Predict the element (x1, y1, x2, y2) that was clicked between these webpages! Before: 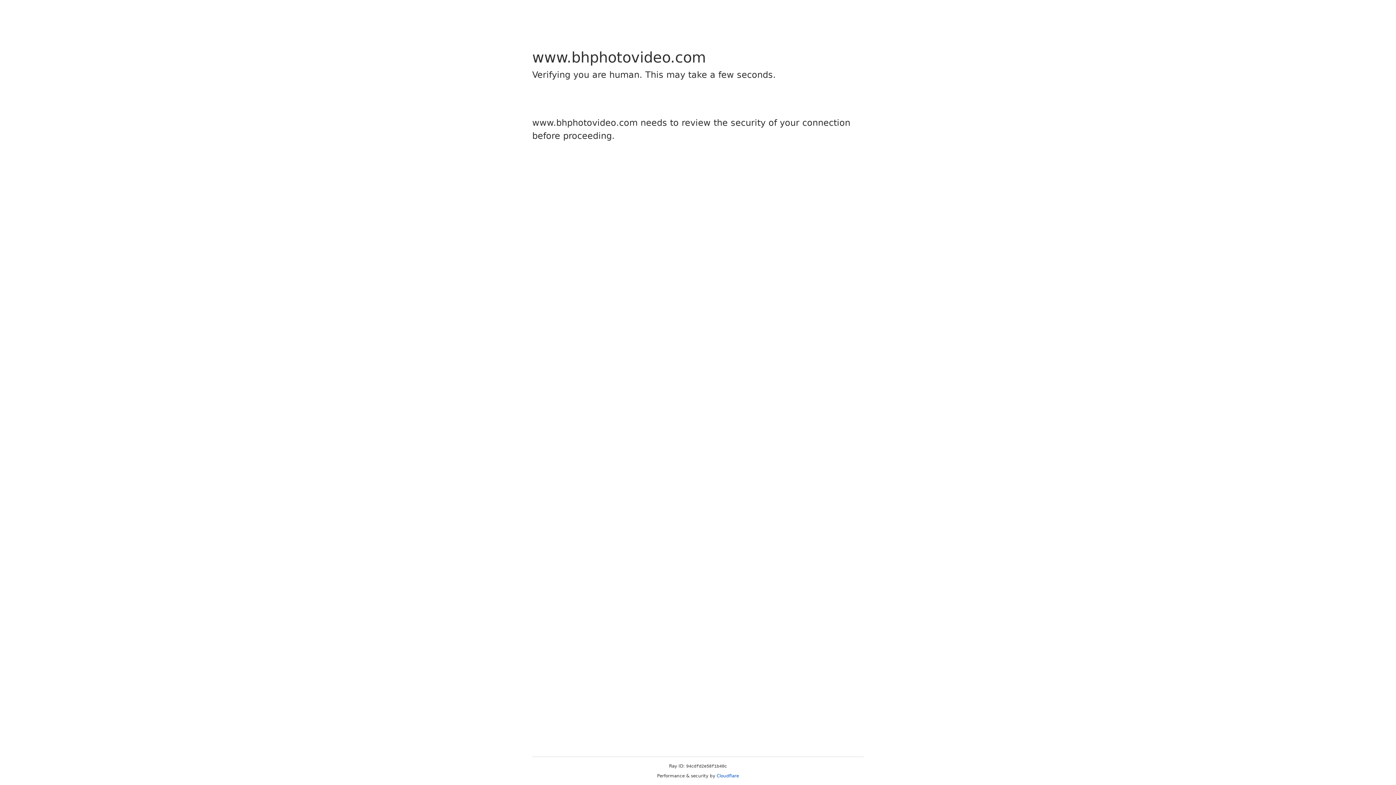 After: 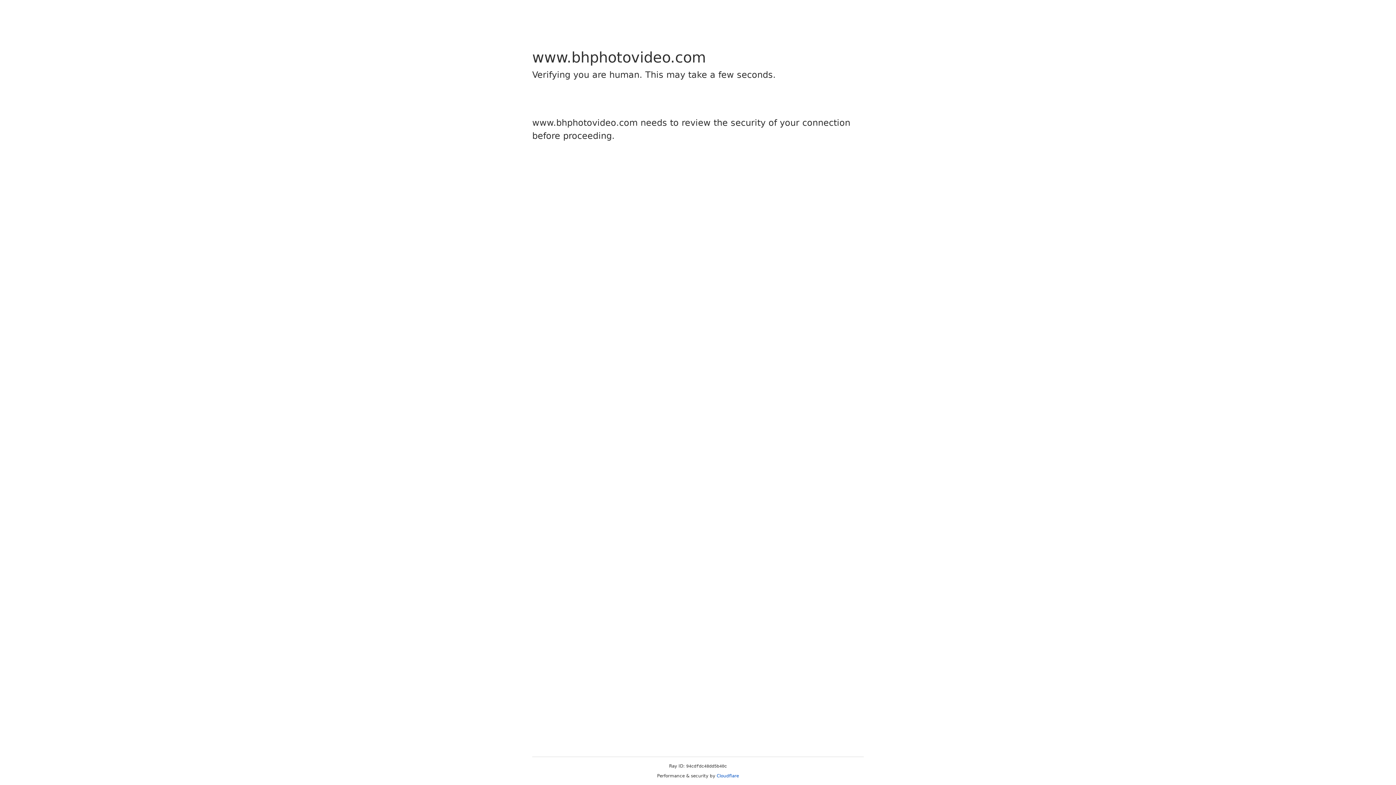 Action: label: Cloudflare bbox: (716, 773, 739, 778)